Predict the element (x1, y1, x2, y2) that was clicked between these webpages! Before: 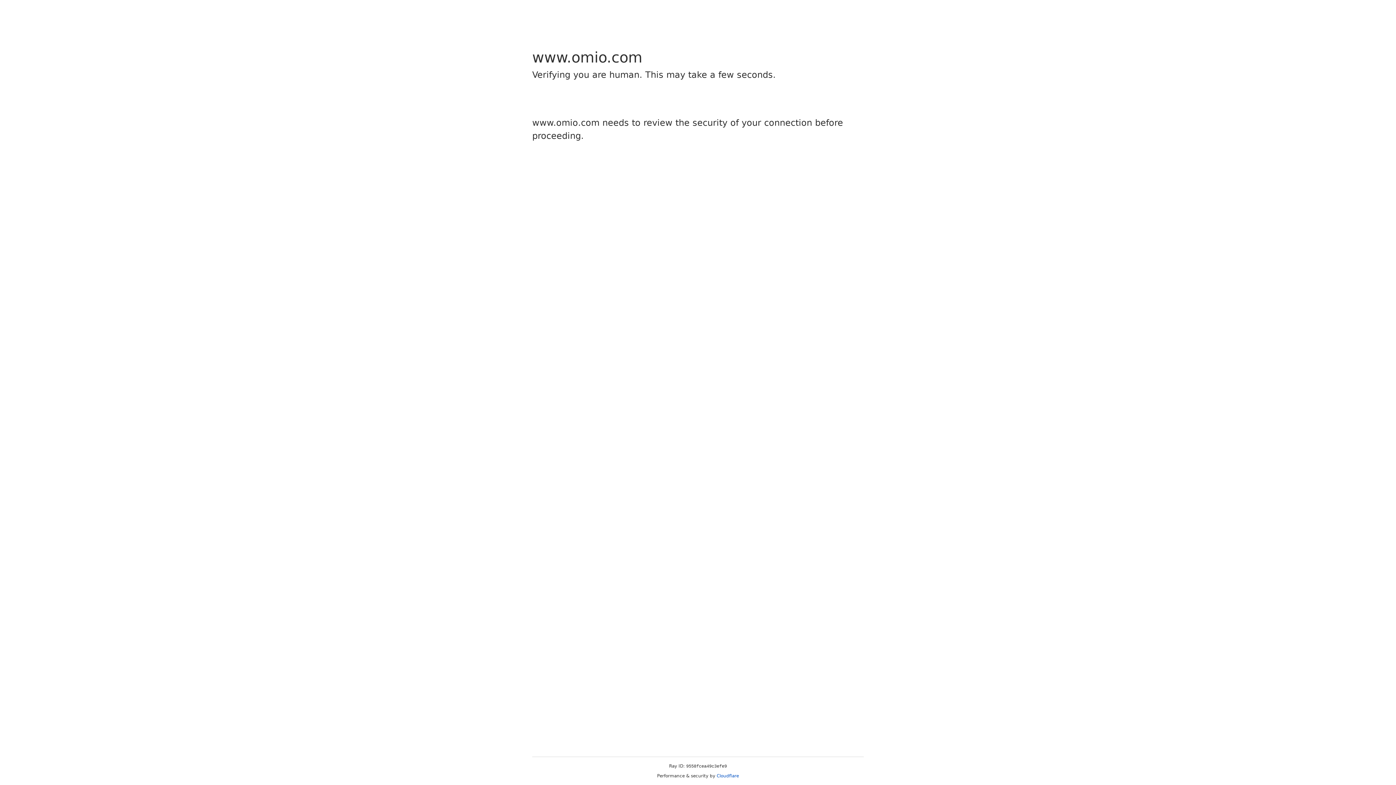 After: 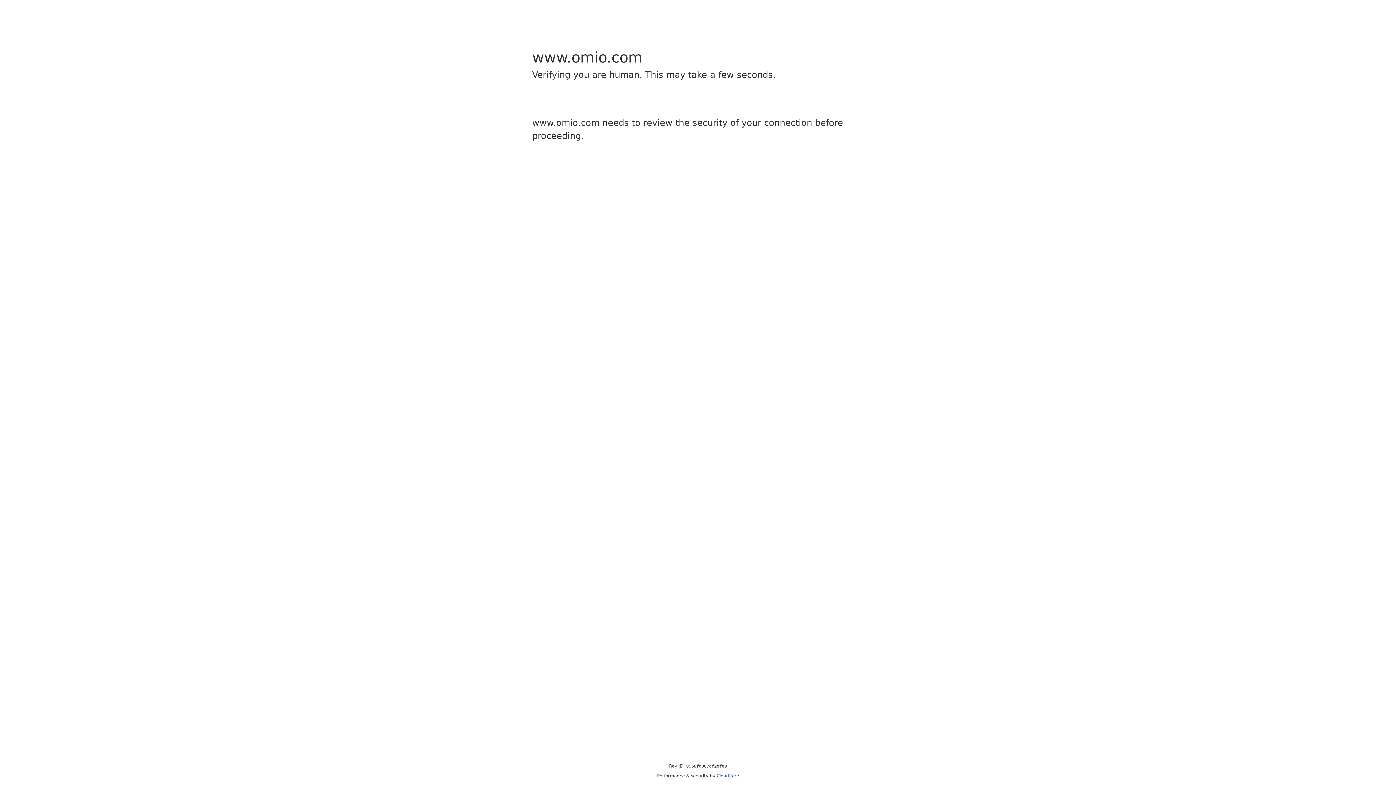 Action: bbox: (716, 773, 739, 778) label: Cloudflare